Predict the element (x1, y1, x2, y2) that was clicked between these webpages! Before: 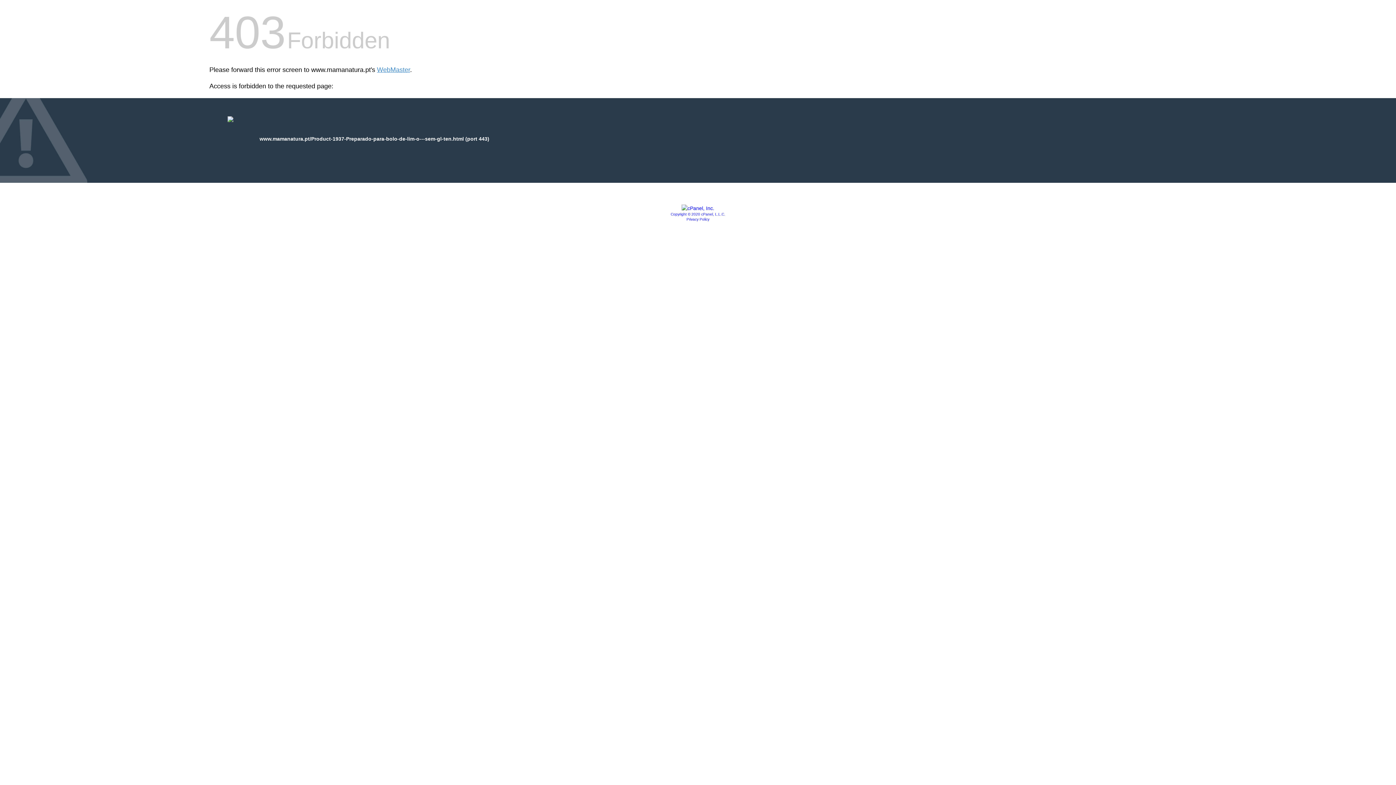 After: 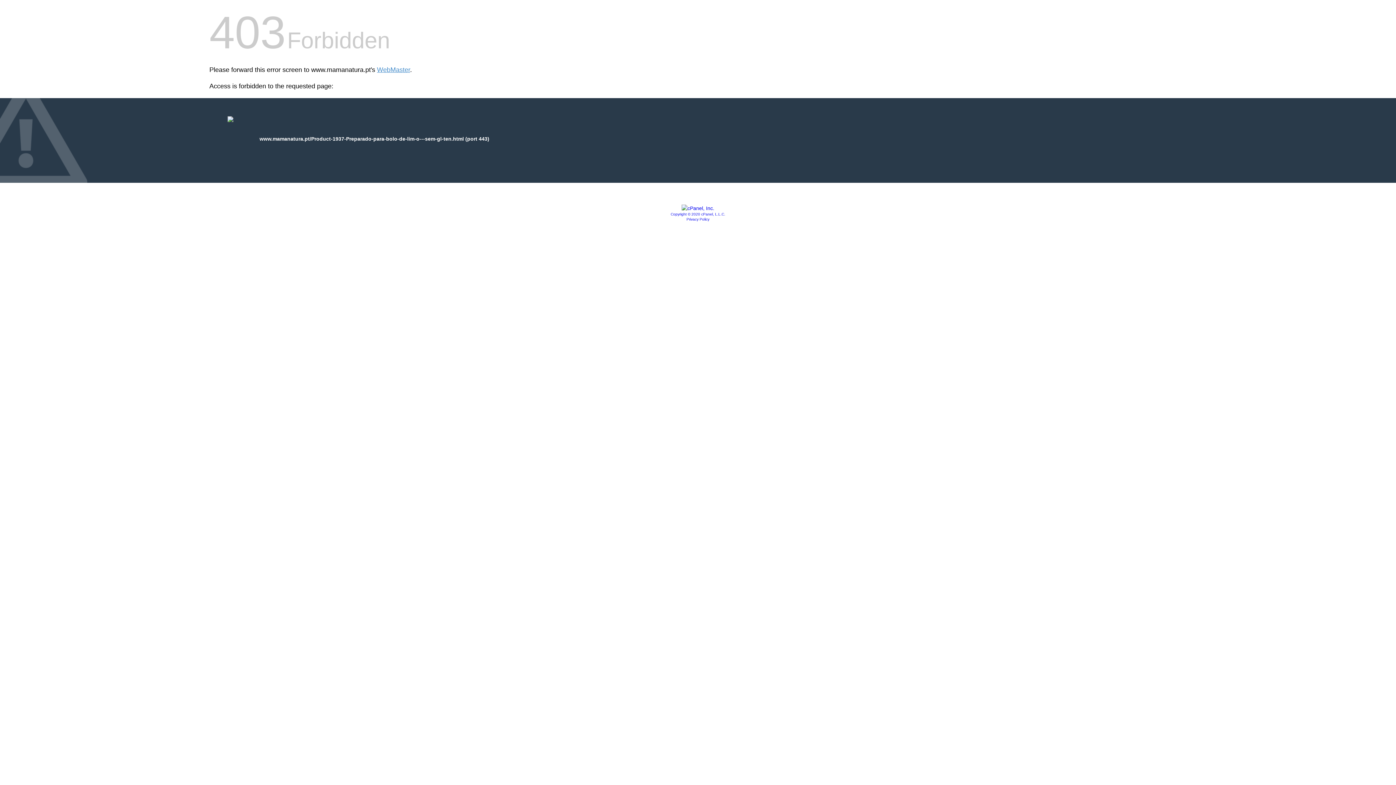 Action: bbox: (670, 212, 725, 216) label: Copyright © 2020 cPanel, L.L.C.